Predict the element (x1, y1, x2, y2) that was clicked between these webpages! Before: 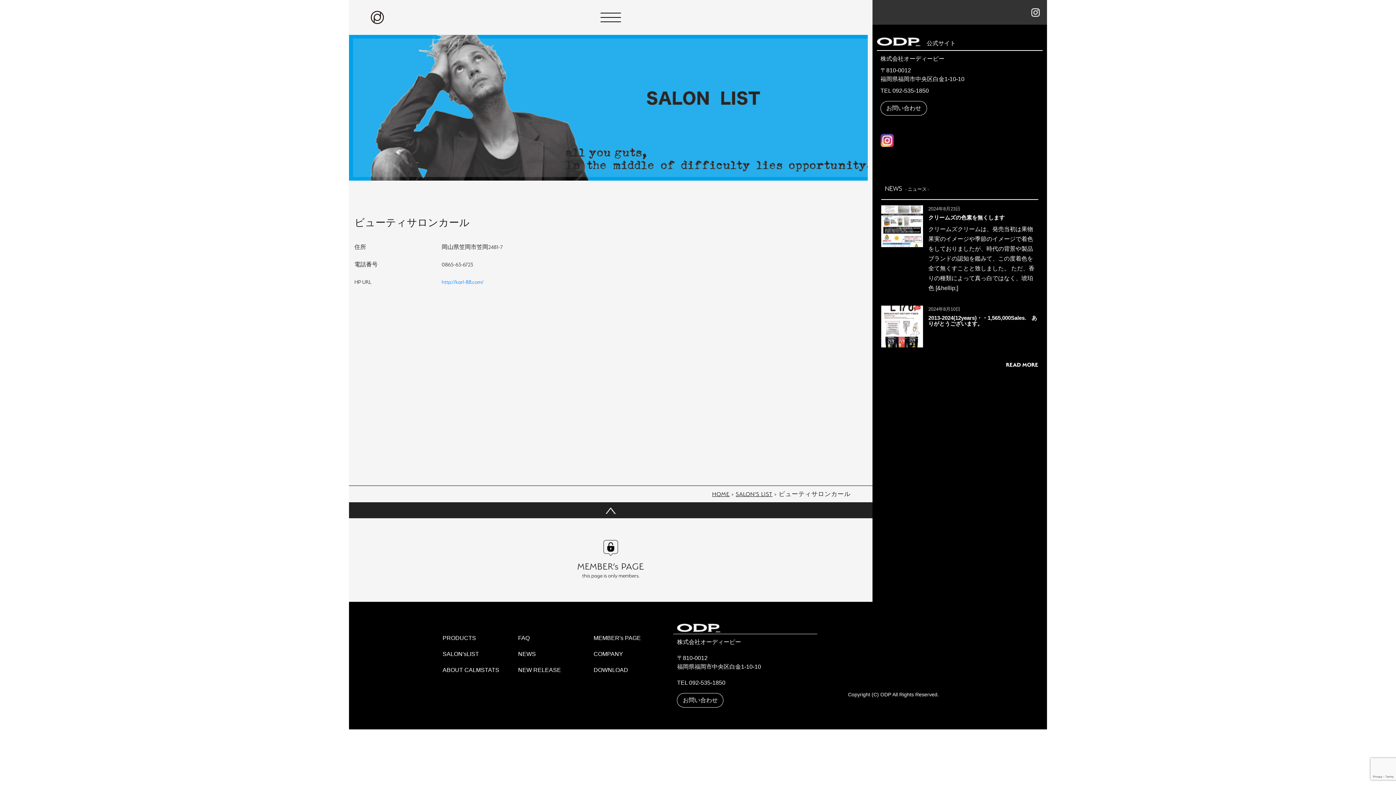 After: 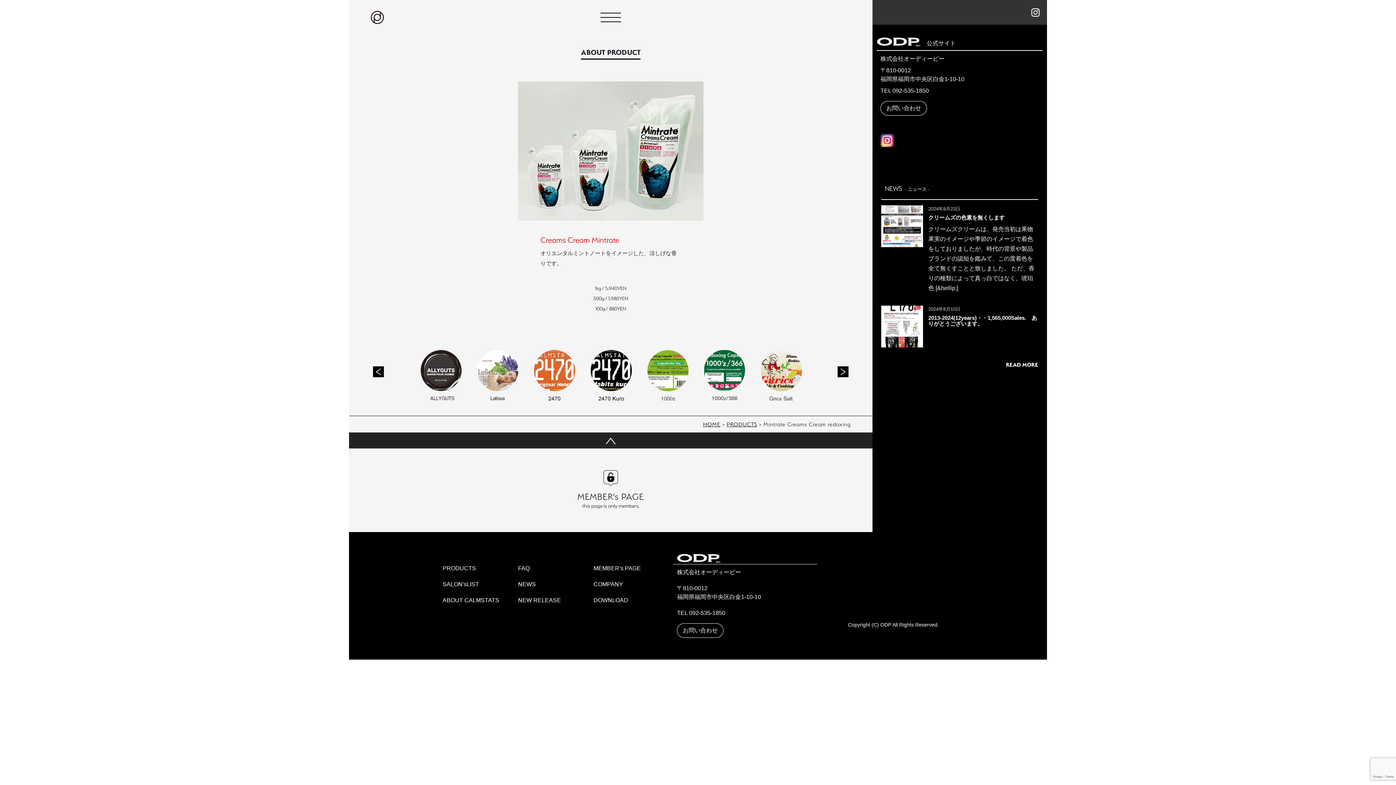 Action: bbox: (518, 667, 561, 673) label: NEW RELEASE